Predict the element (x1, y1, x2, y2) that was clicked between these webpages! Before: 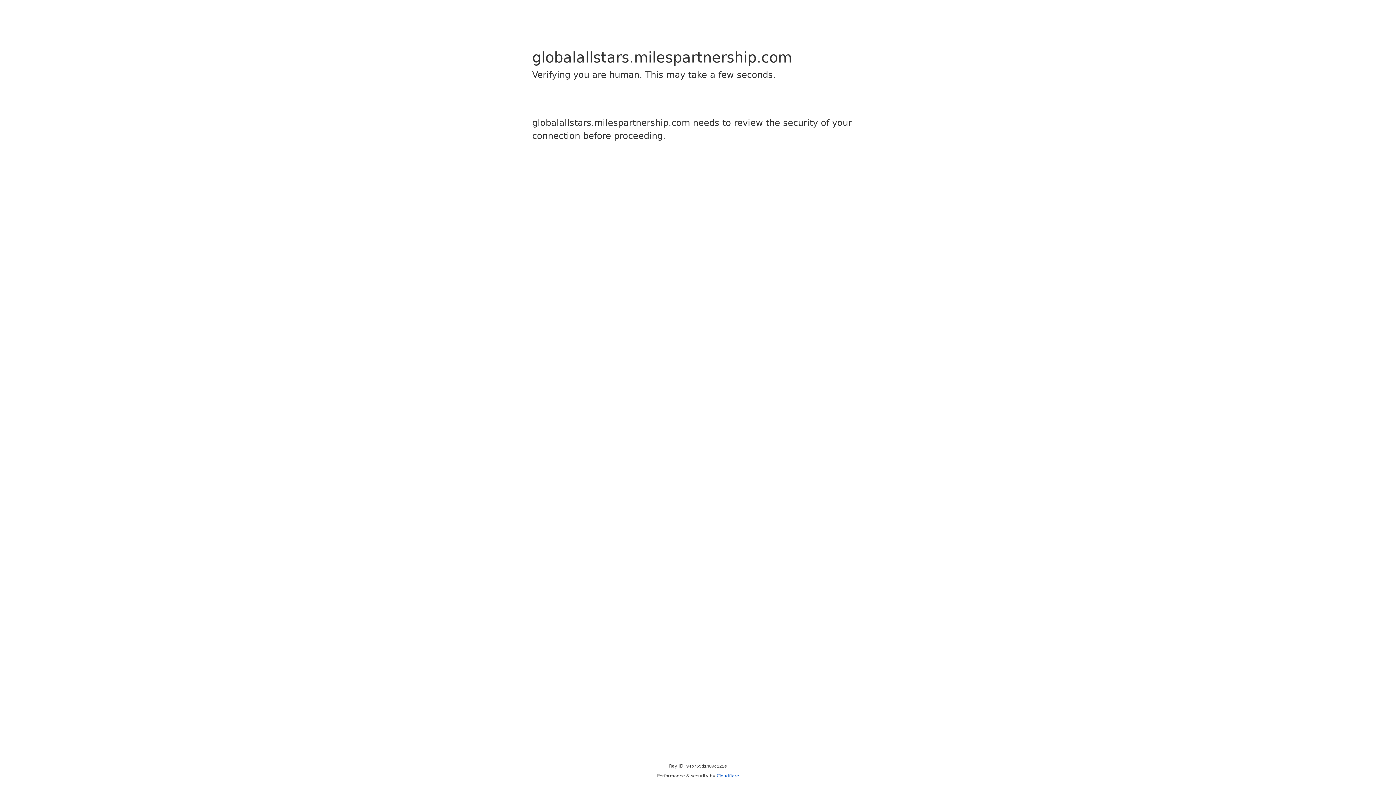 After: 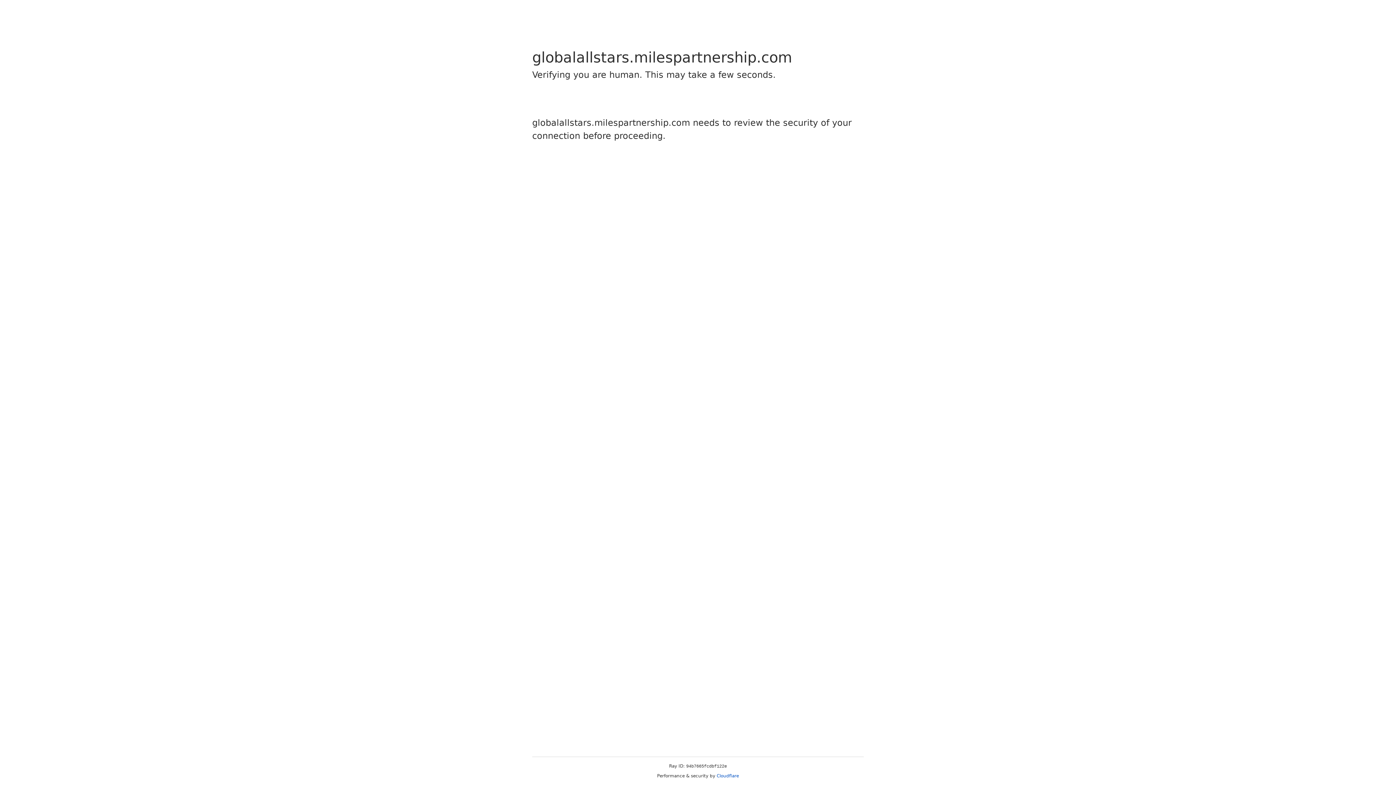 Action: label: Cloudflare bbox: (716, 773, 739, 778)